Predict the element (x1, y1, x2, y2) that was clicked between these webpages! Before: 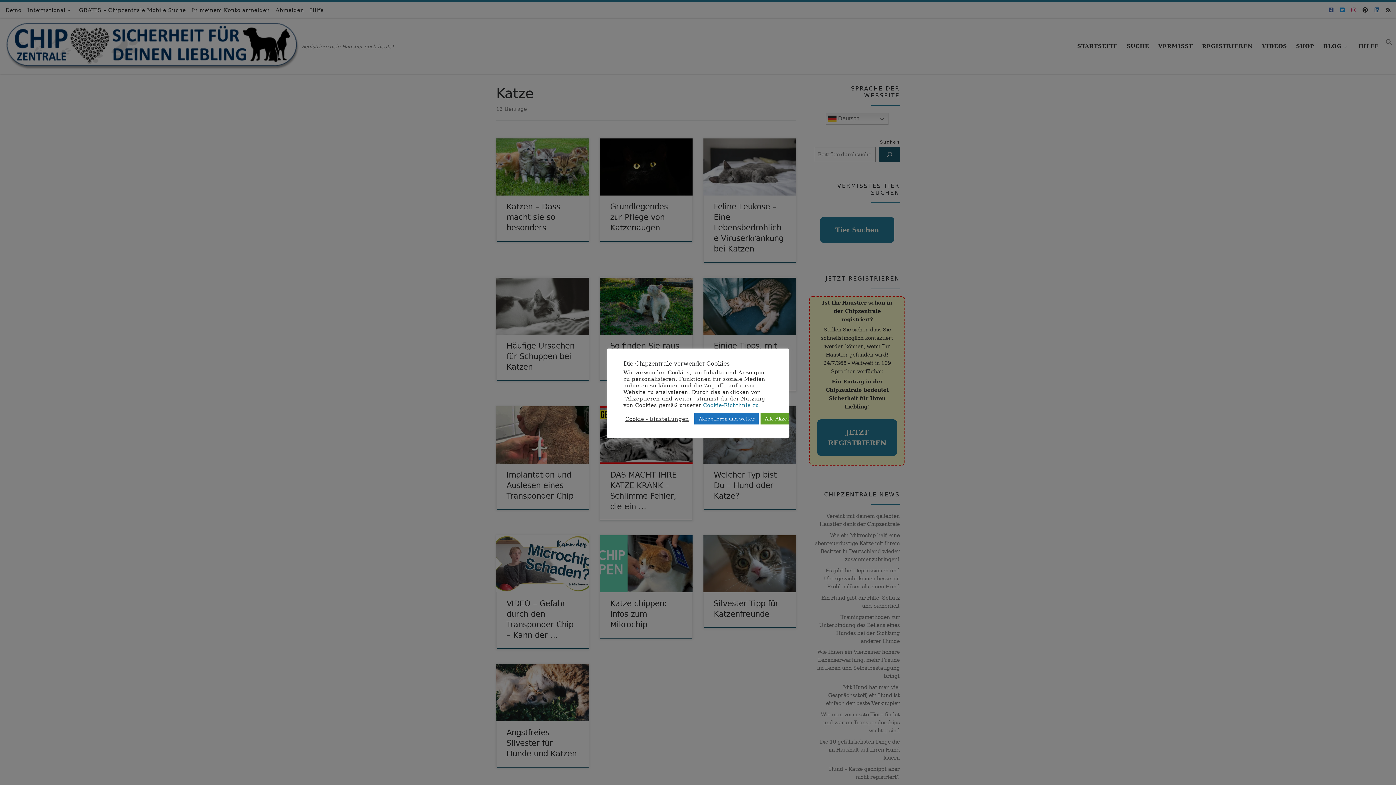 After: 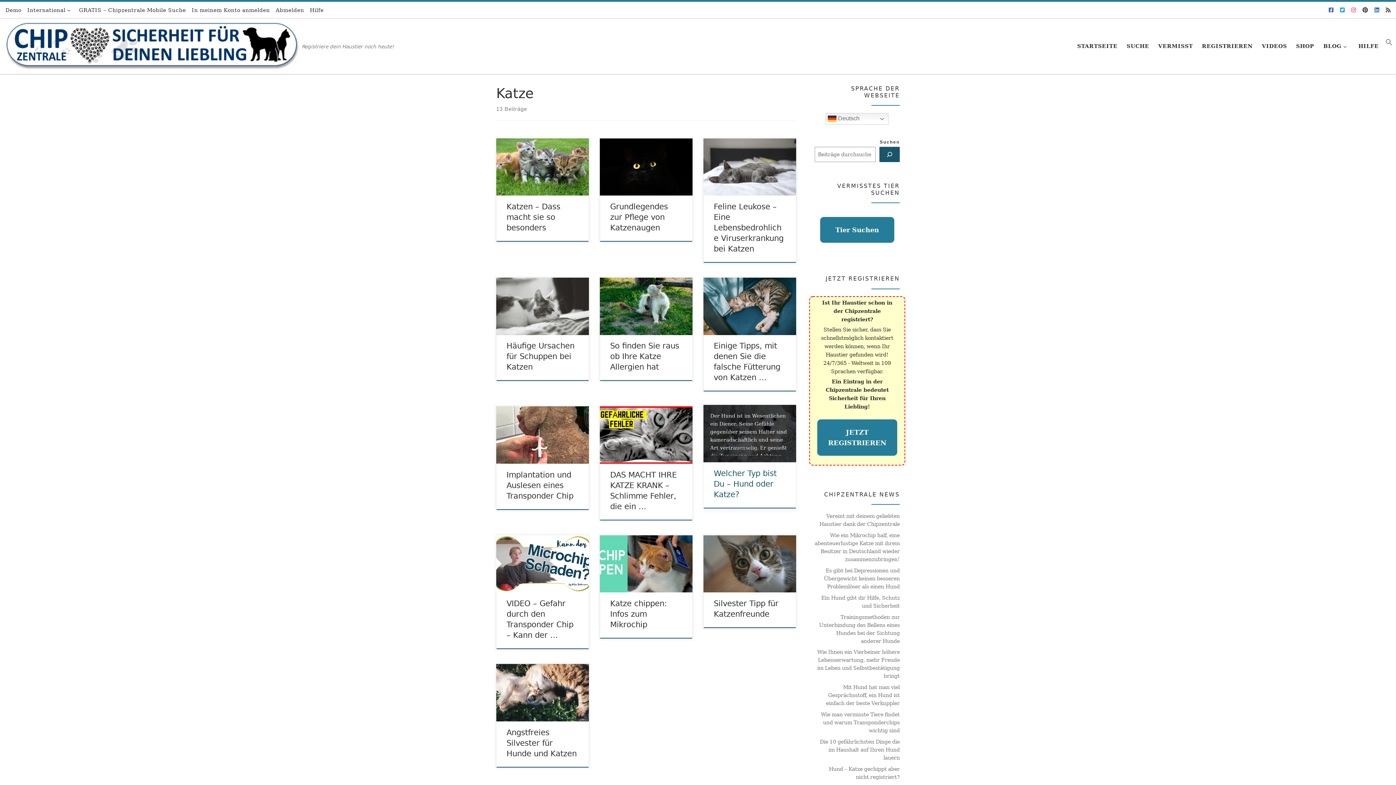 Action: bbox: (694, 413, 758, 424) label: Akzeptieren und weiter